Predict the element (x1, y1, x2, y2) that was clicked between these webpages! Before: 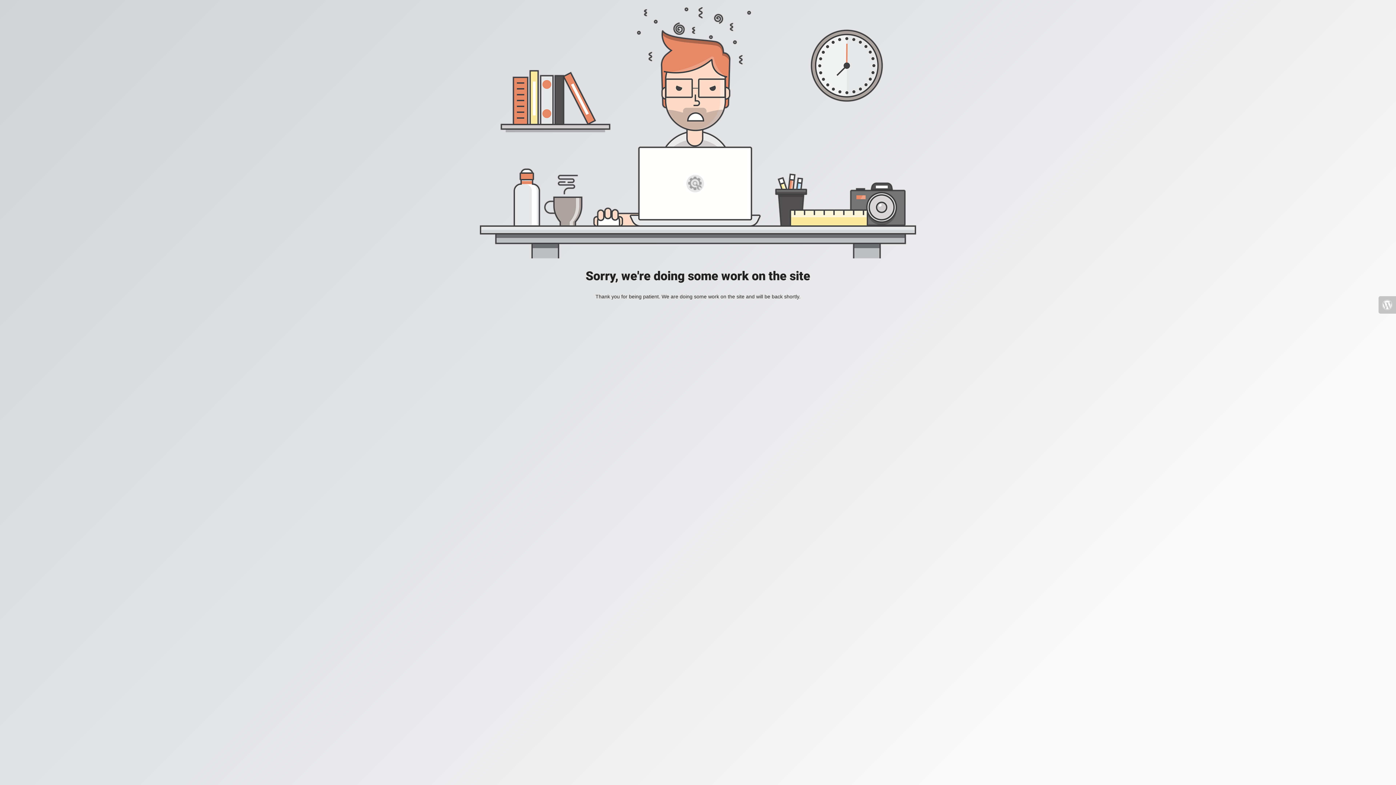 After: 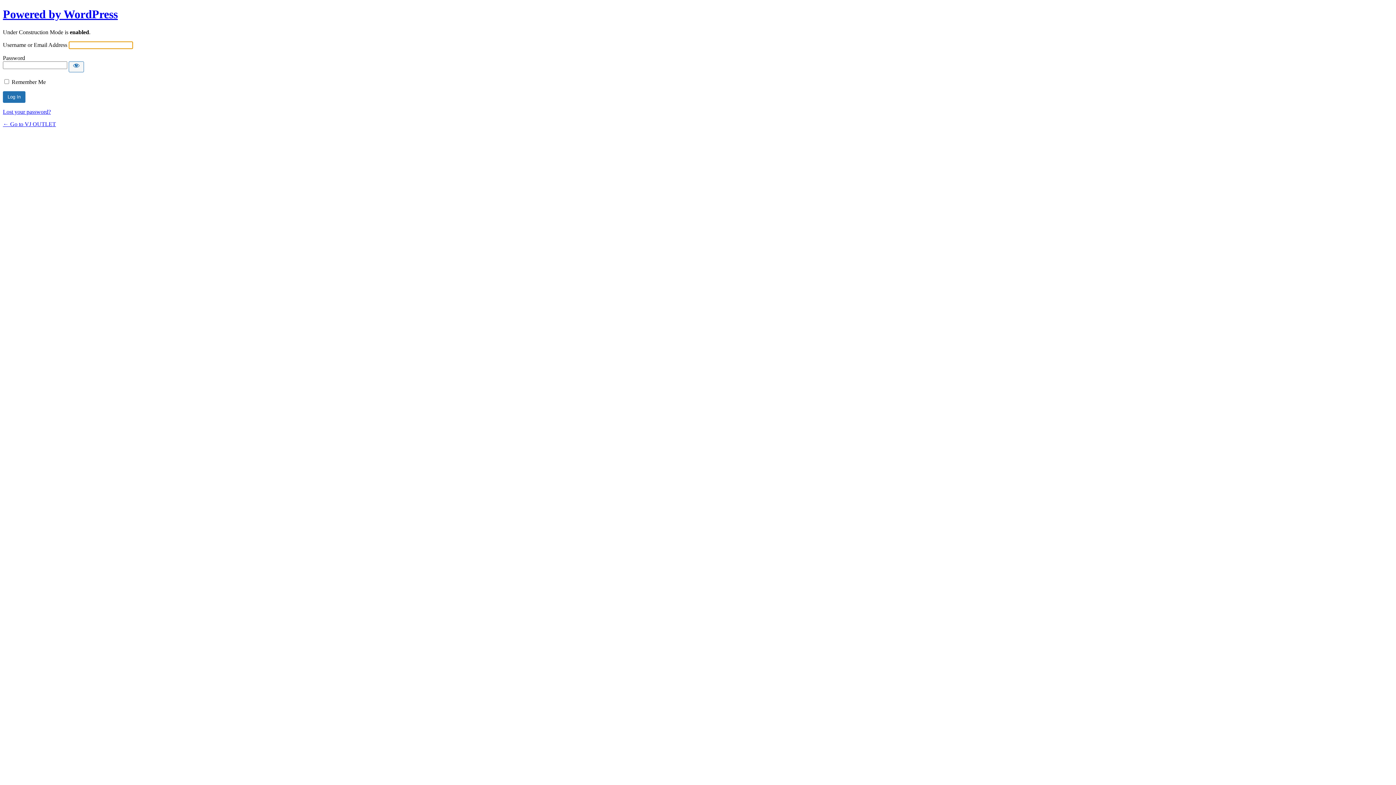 Action: bbox: (1378, 296, 1396, 313)